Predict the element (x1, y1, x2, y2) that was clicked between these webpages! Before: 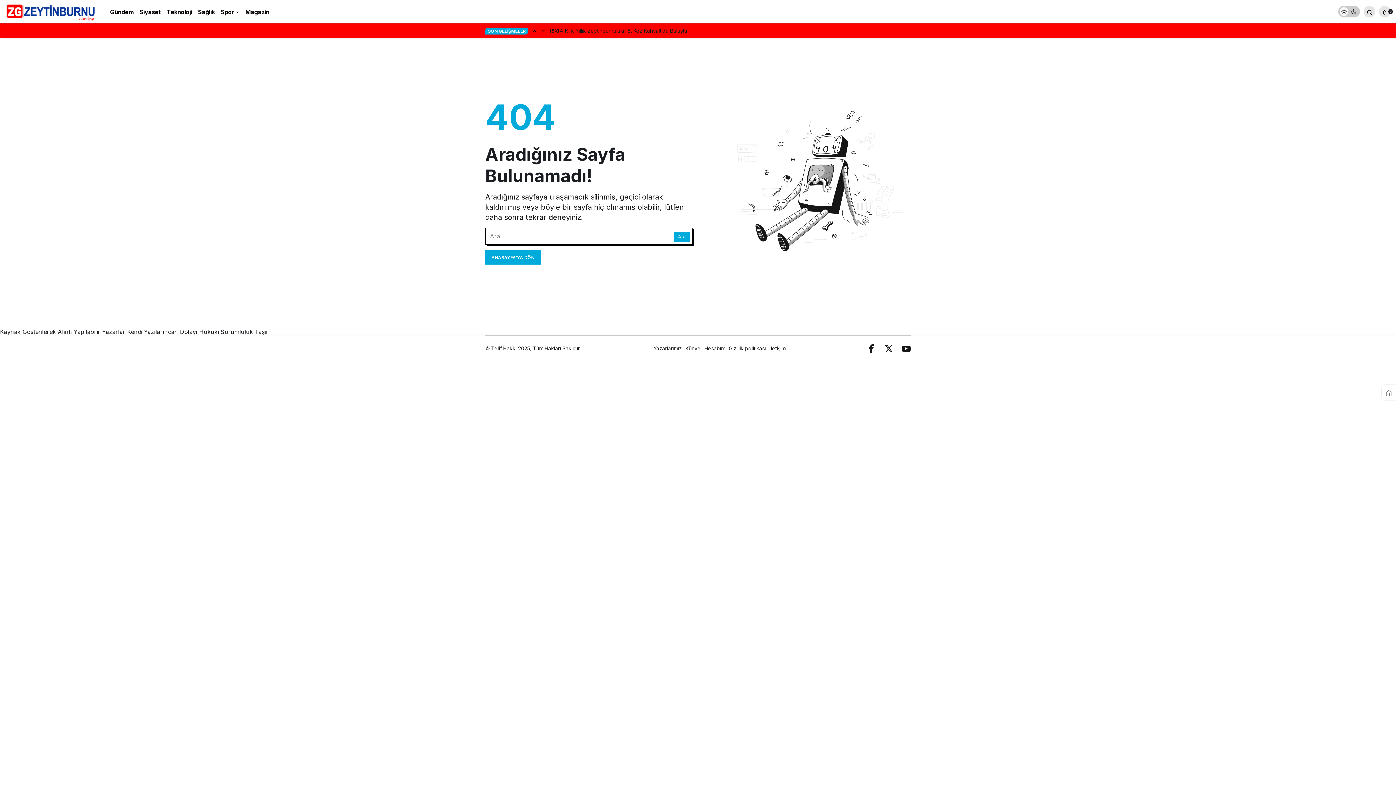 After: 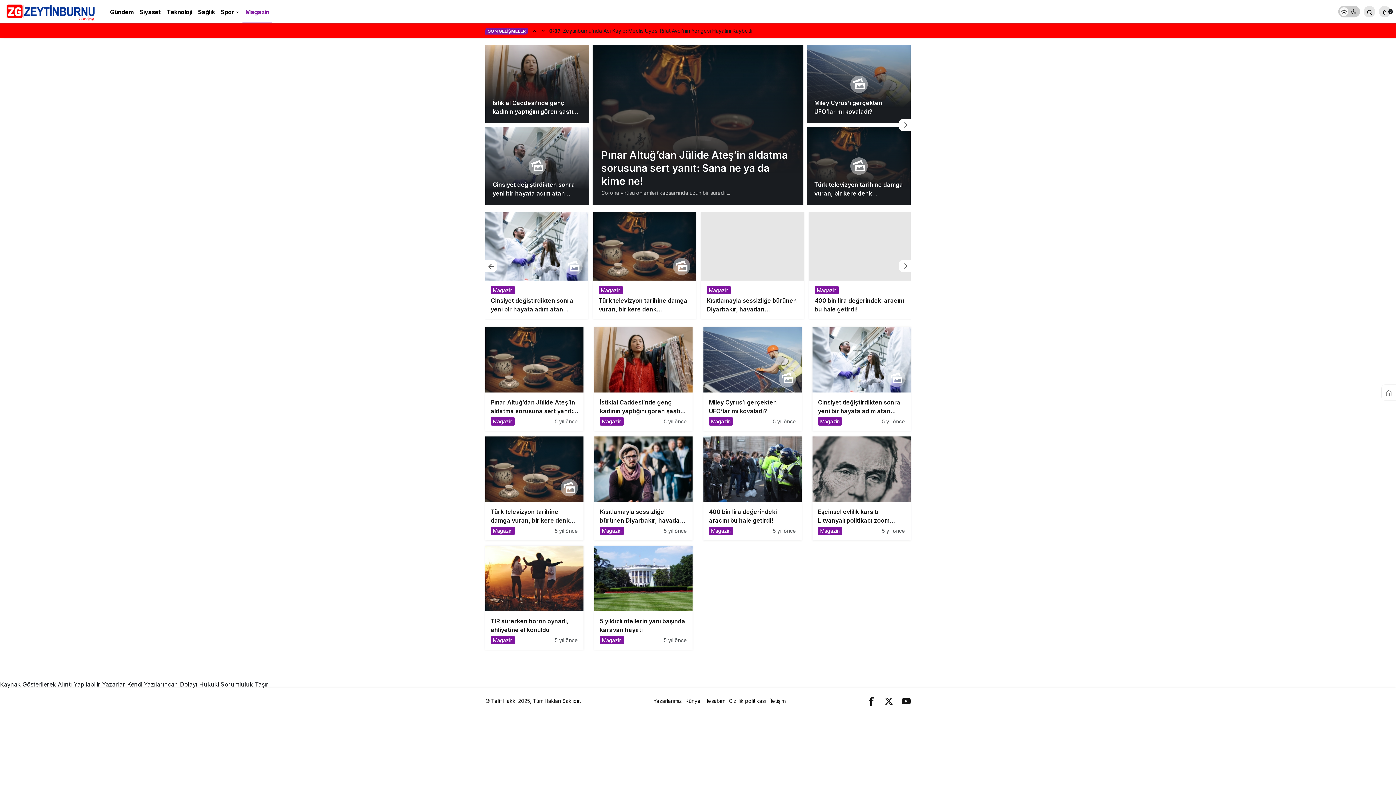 Action: bbox: (242, 0, 272, 23) label: Magazin